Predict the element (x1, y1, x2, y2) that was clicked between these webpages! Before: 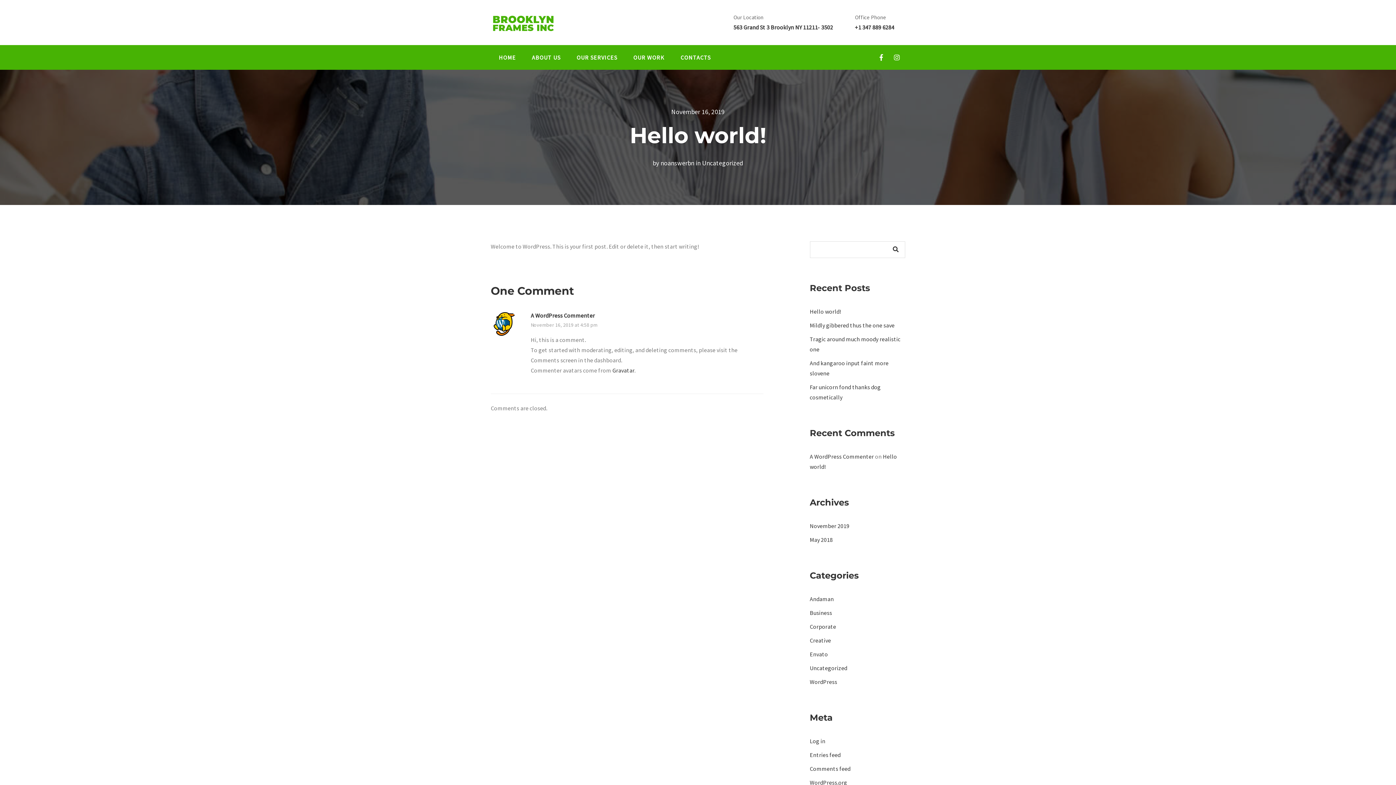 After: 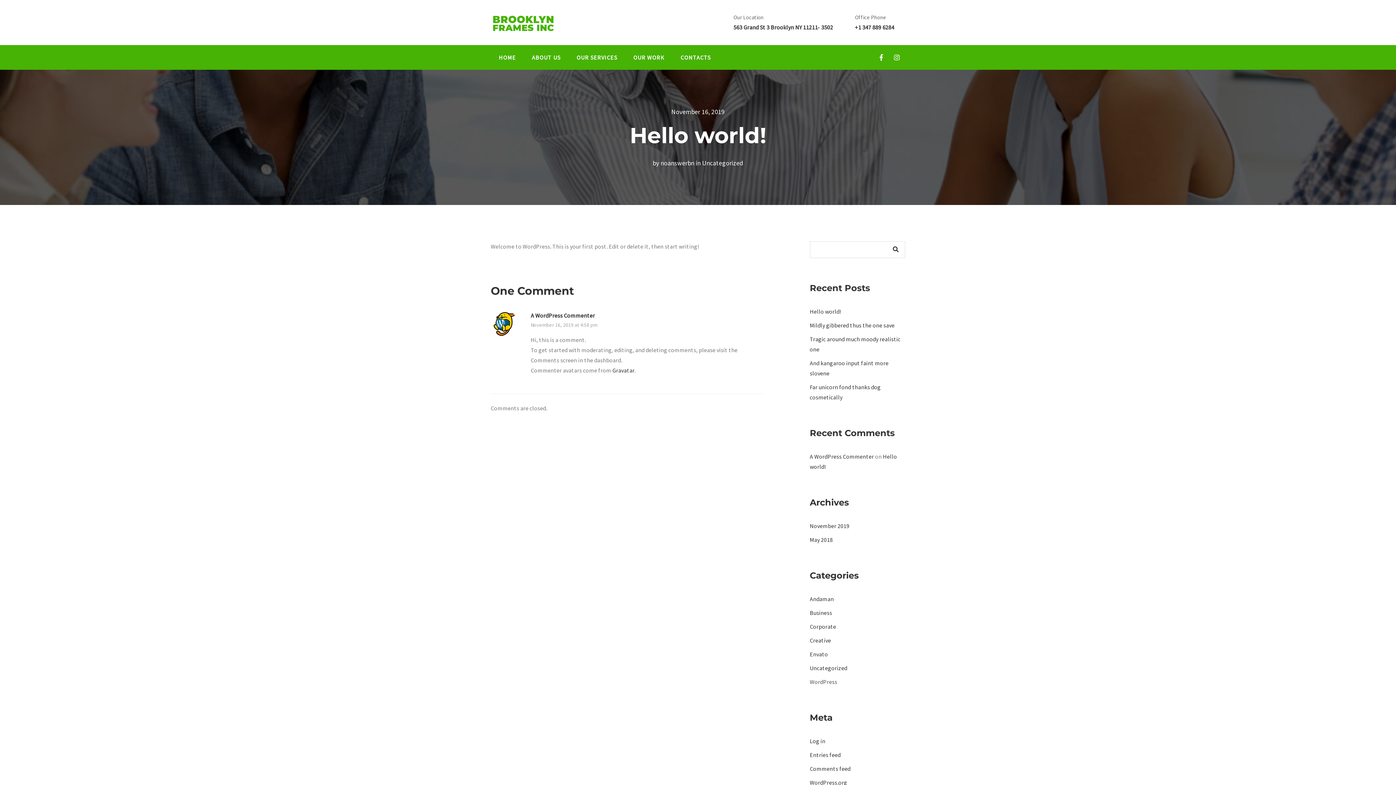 Action: bbox: (810, 678, 837, 685) label: WordPress